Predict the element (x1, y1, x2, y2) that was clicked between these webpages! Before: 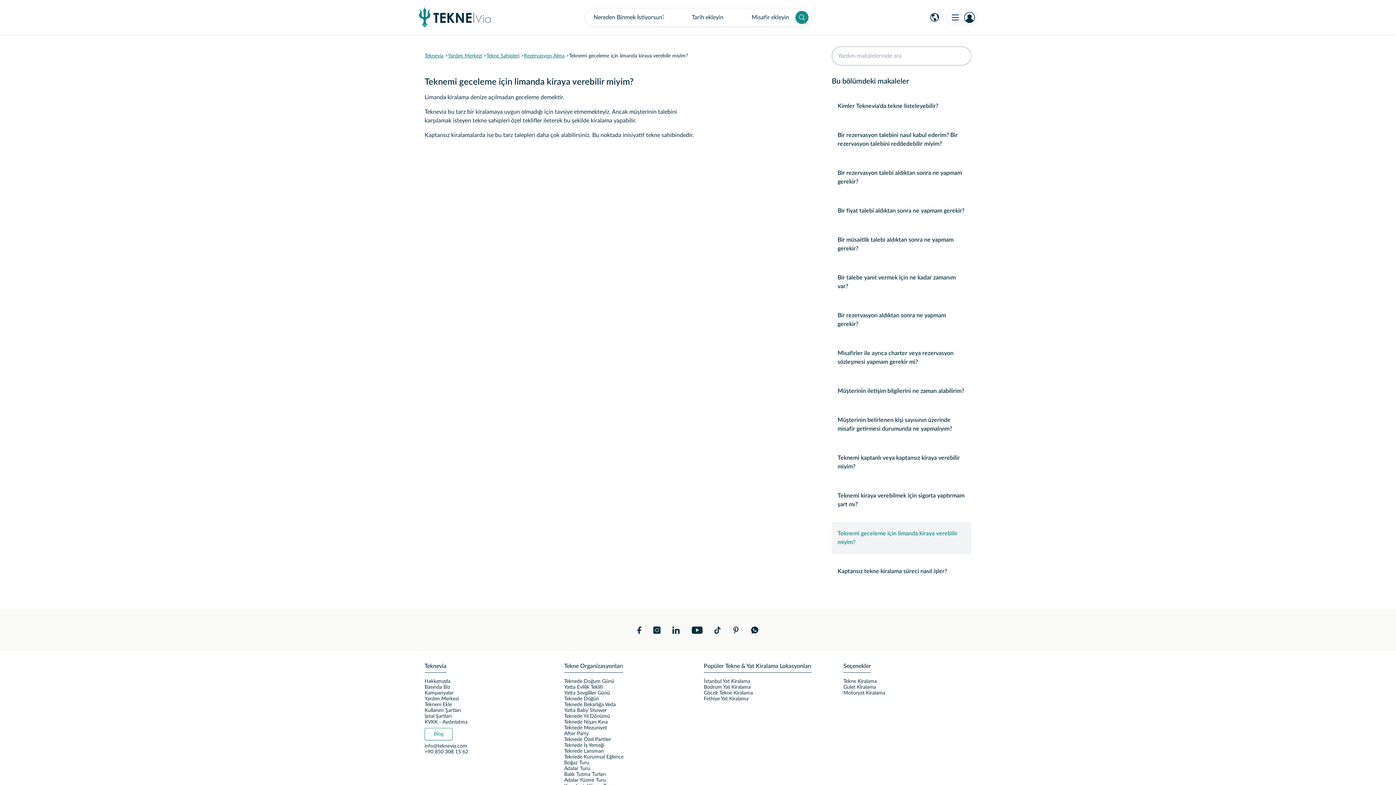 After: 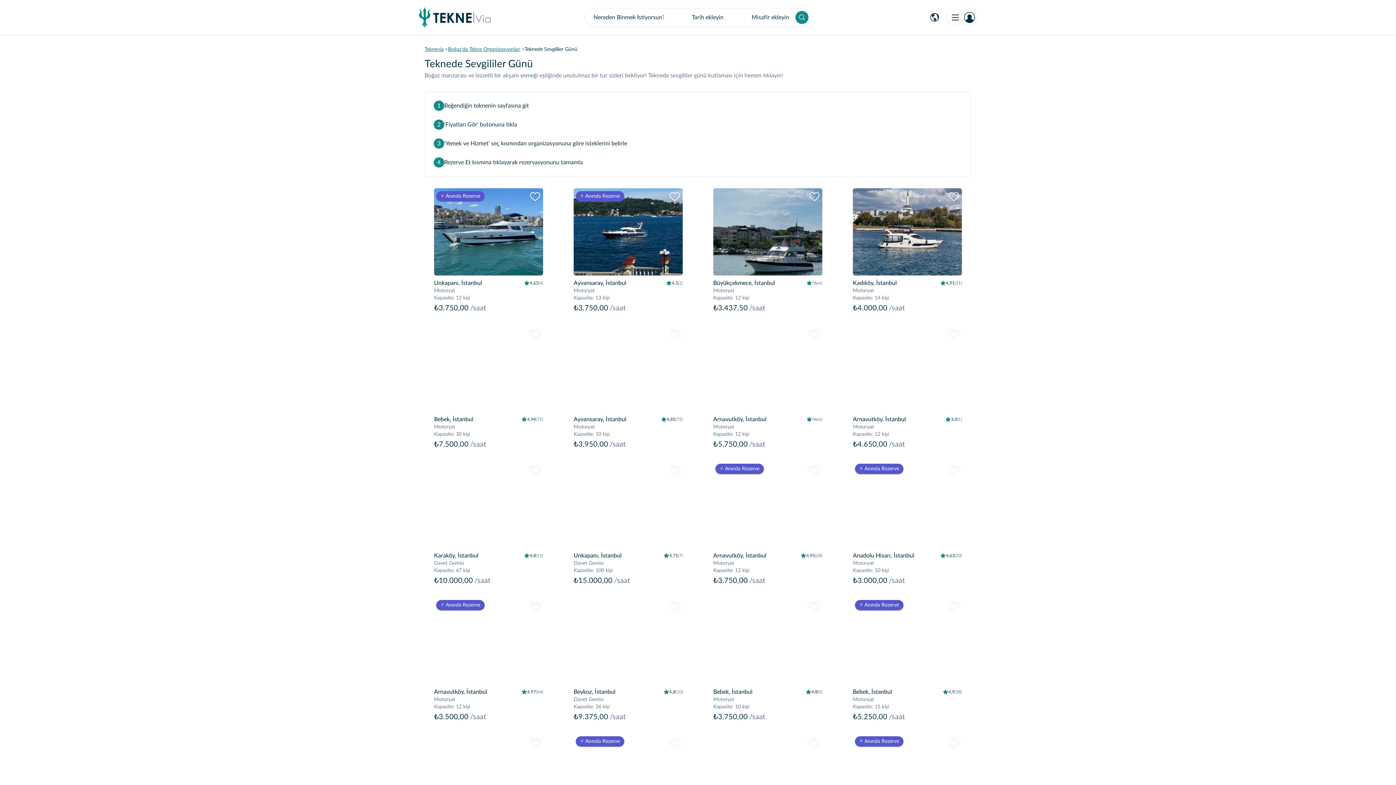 Action: label: Yatta Sevgililer Günü bbox: (564, 690, 692, 696)